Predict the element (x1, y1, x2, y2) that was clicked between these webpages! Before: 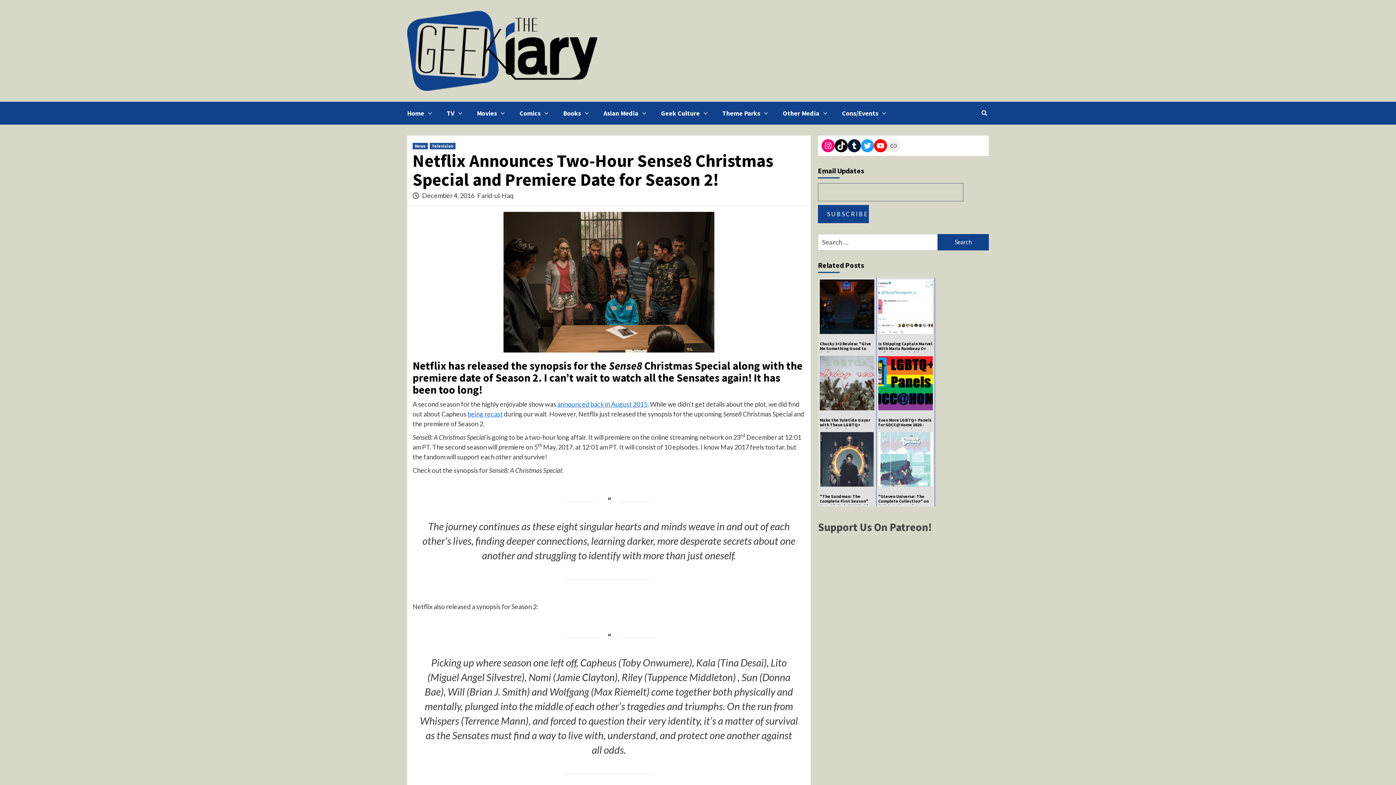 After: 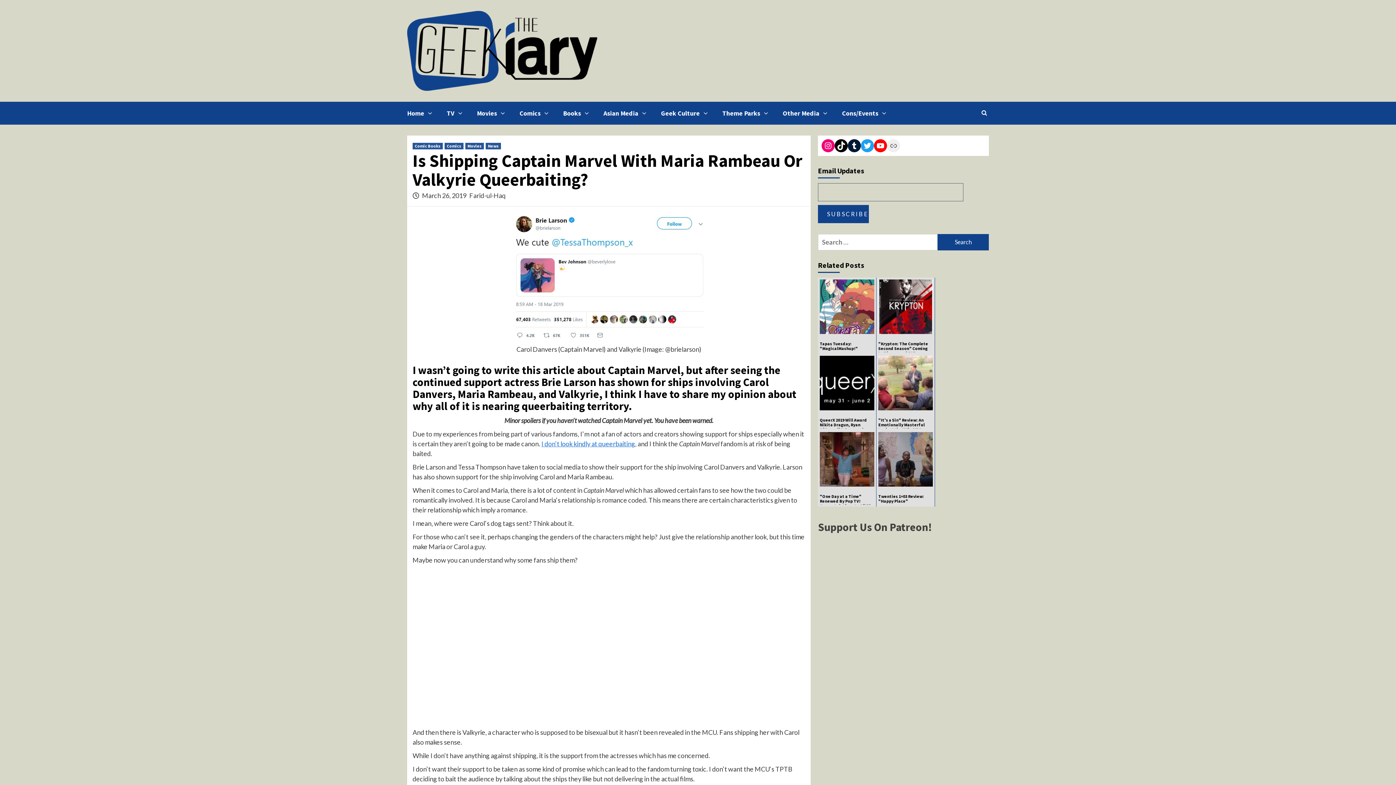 Action: label: Is Shipping Captain Marvel With Maria Rambeau Or Valkyrie Queerbaiting? bbox: (878, 334, 933, 352)